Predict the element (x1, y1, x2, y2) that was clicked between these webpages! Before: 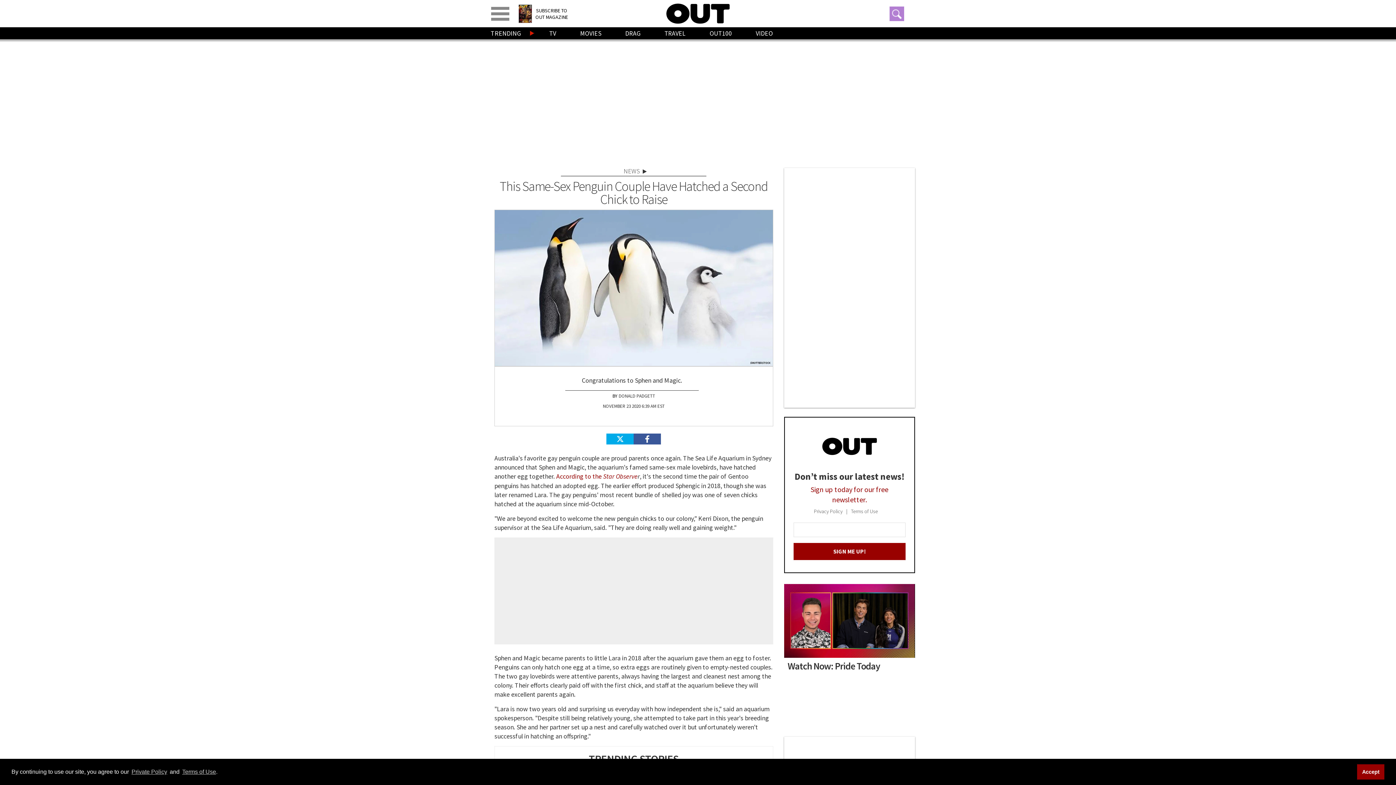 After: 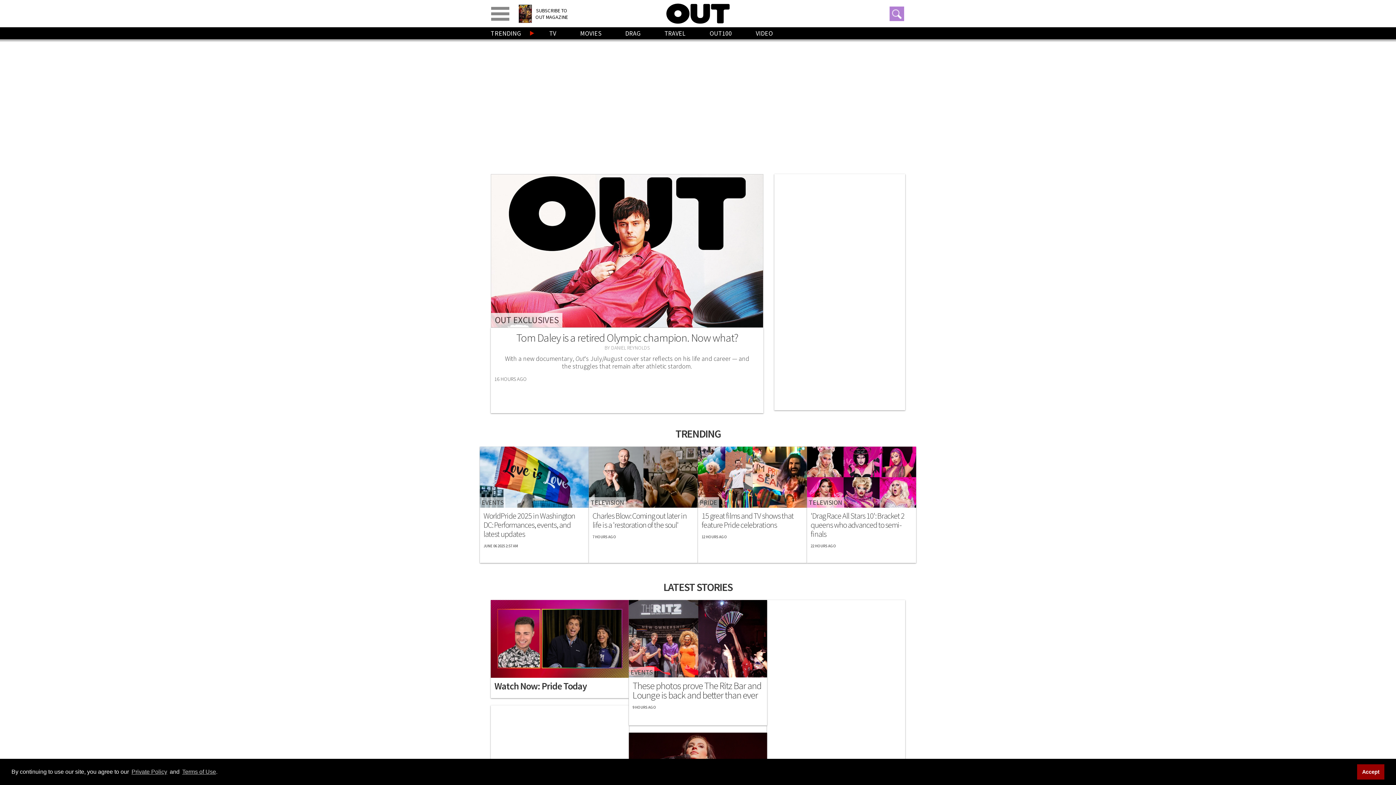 Action: bbox: (666, 3, 729, 23)